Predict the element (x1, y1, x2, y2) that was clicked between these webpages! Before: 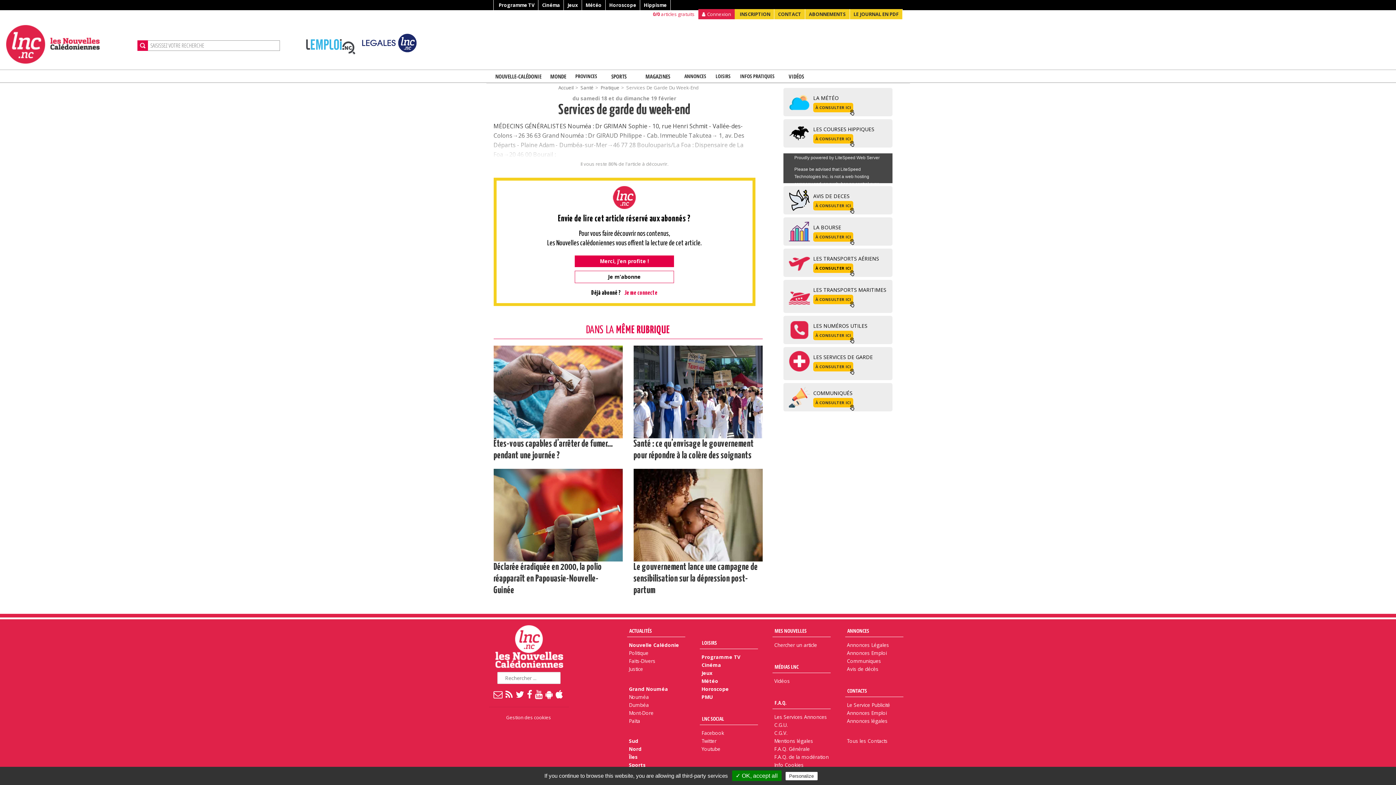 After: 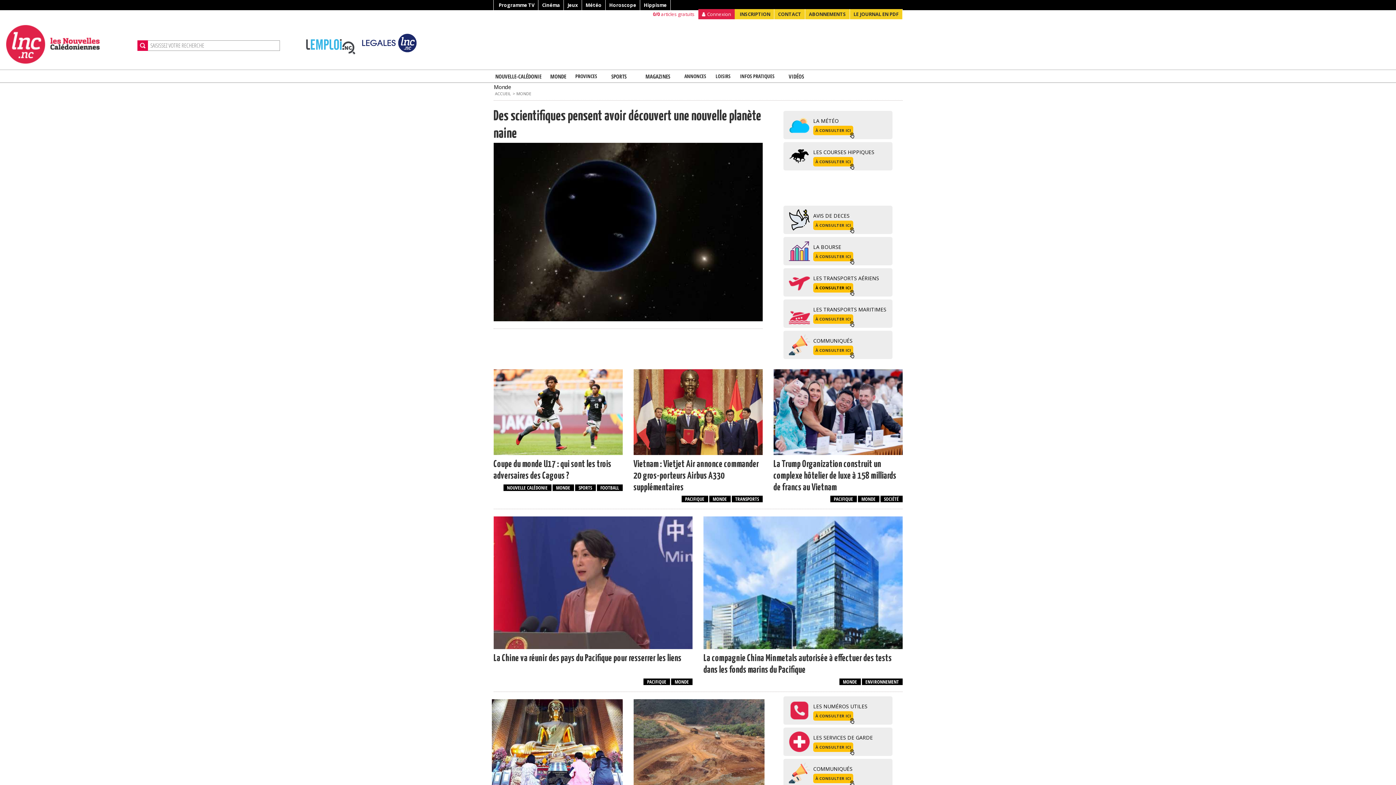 Action: label: MONDE bbox: (543, 70, 573, 82)